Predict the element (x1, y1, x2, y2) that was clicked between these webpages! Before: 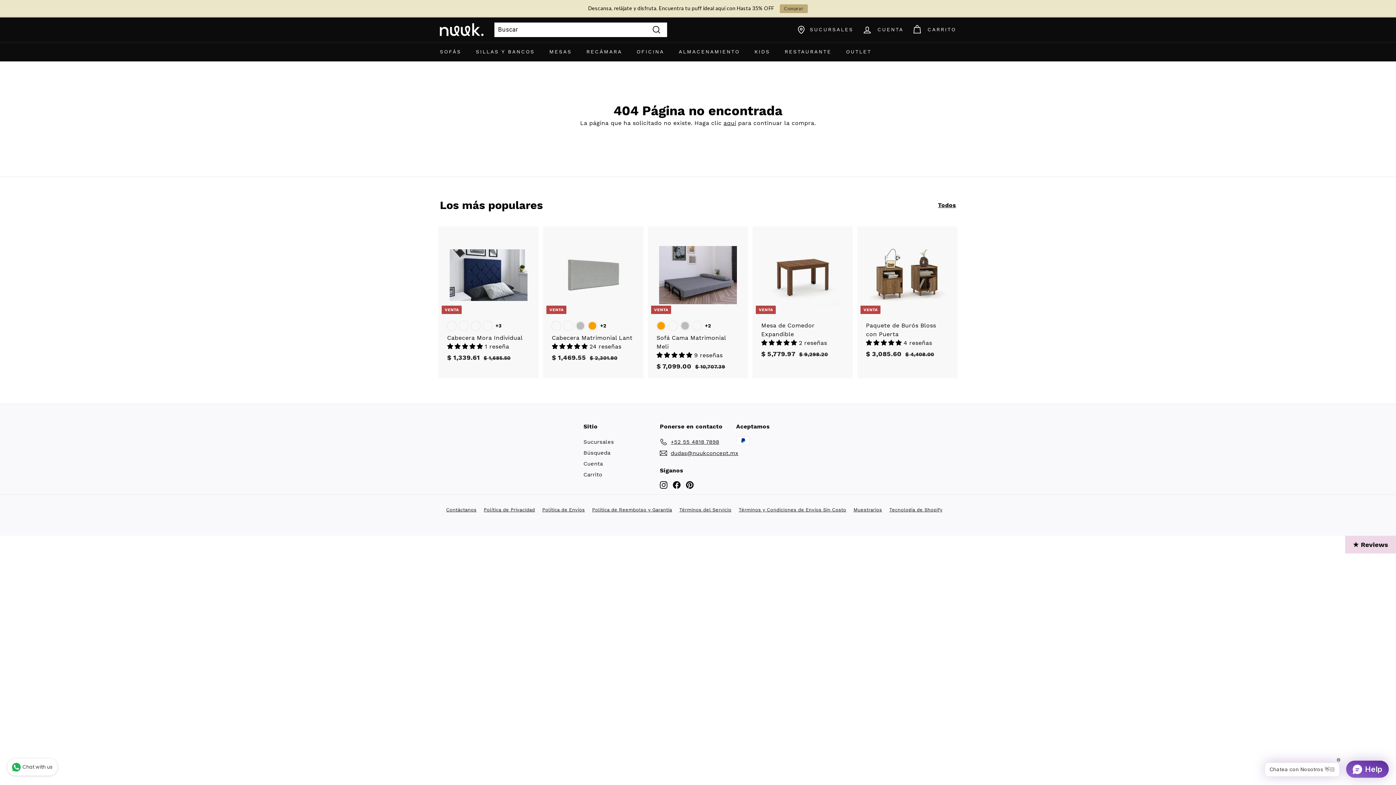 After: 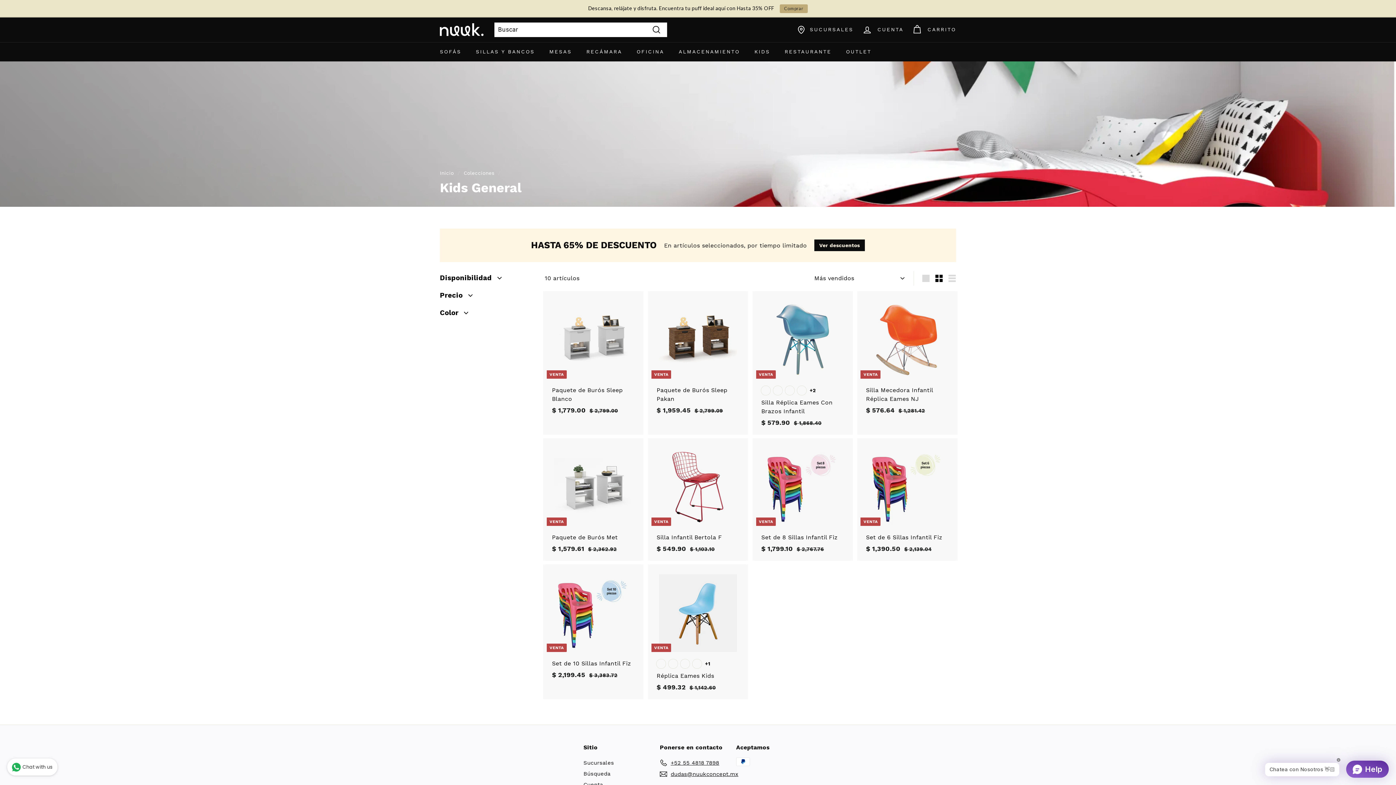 Action: bbox: (747, 25, 777, 44) label: KIDS